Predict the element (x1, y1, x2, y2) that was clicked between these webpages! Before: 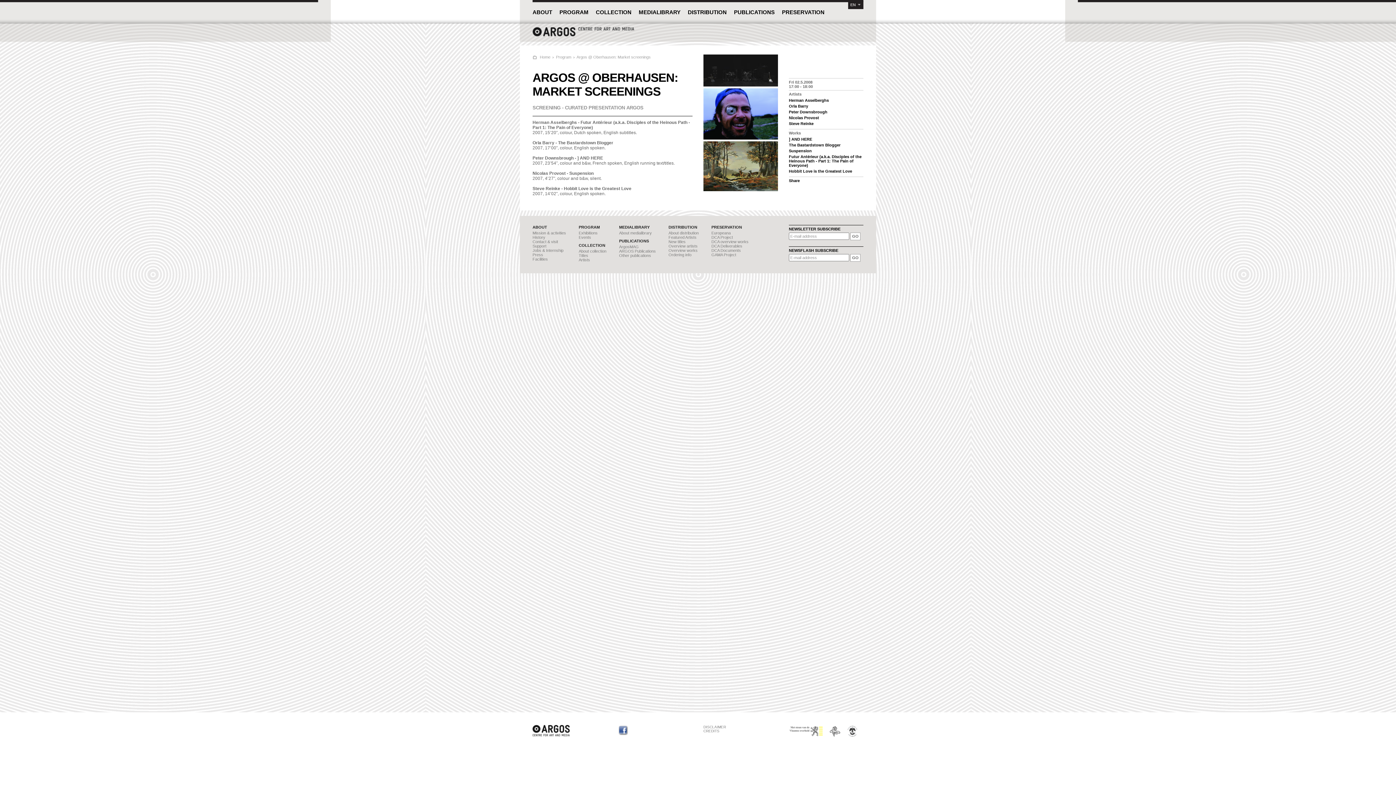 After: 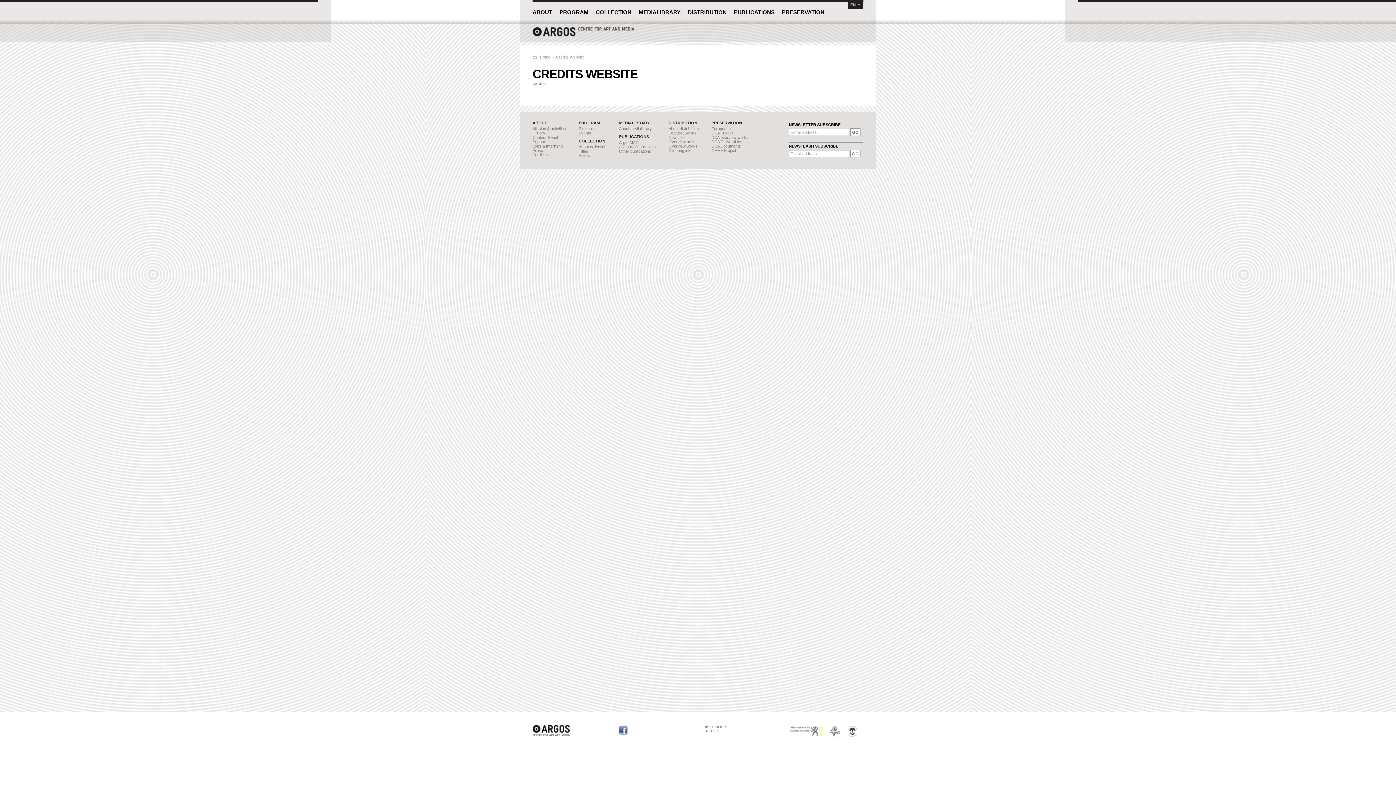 Action: bbox: (703, 729, 719, 733) label: CREDITS